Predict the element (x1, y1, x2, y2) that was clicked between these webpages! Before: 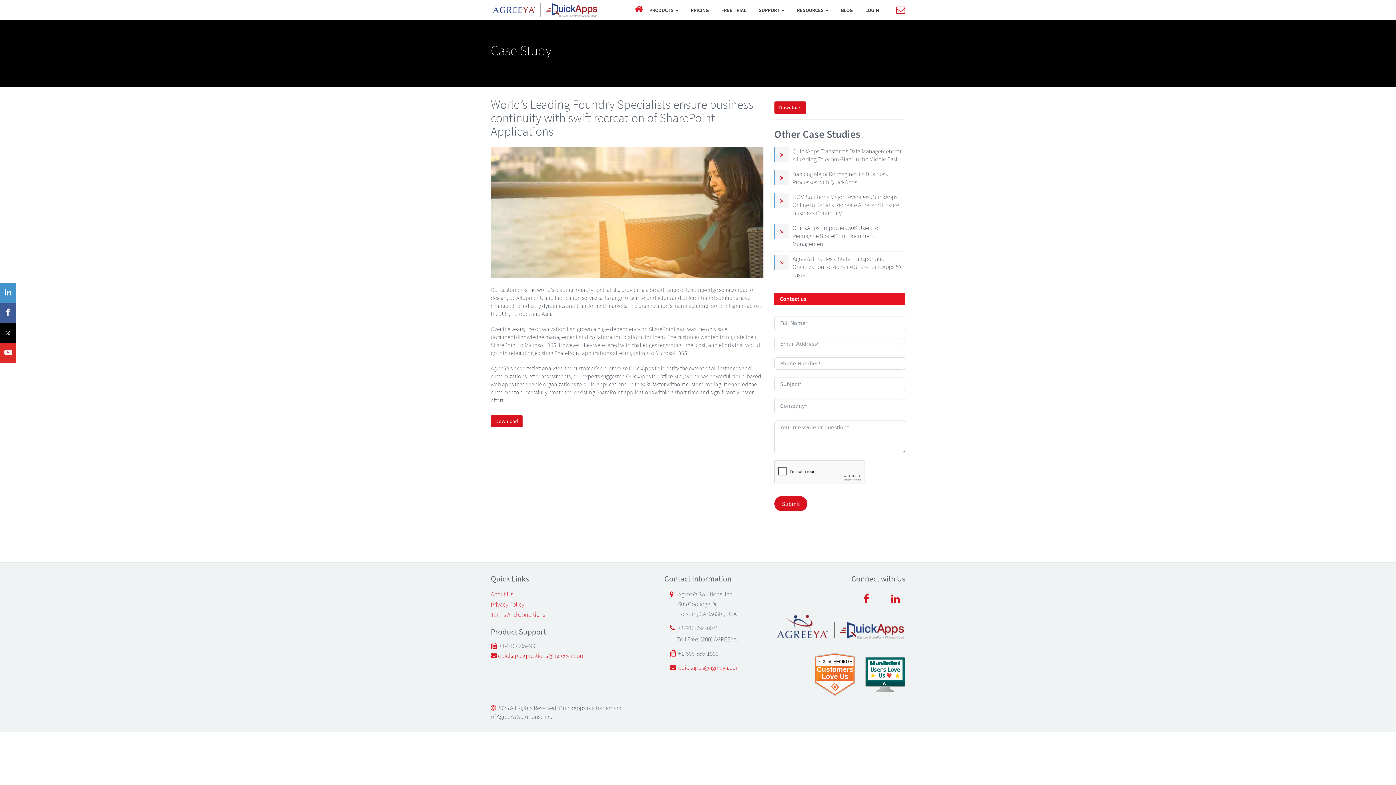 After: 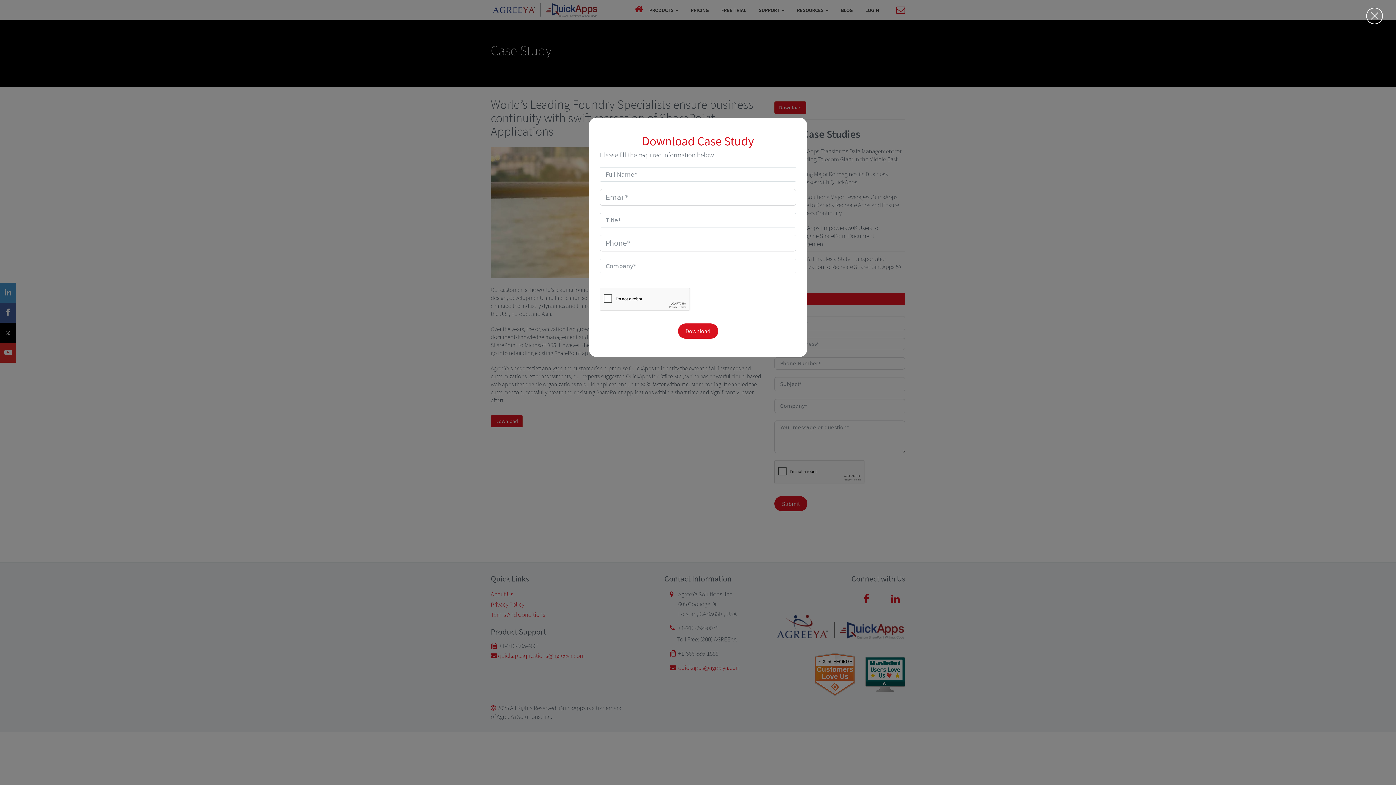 Action: bbox: (774, 101, 806, 113) label: Download